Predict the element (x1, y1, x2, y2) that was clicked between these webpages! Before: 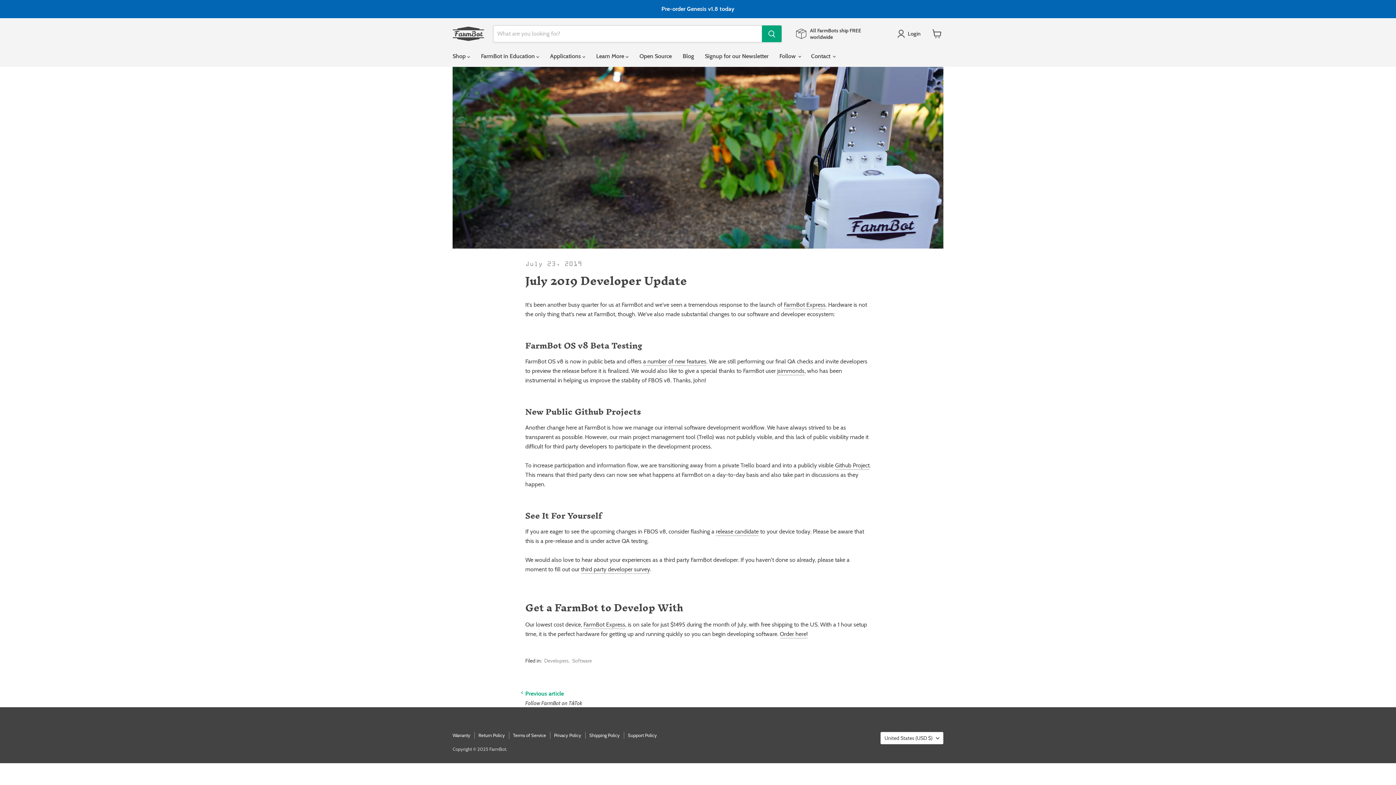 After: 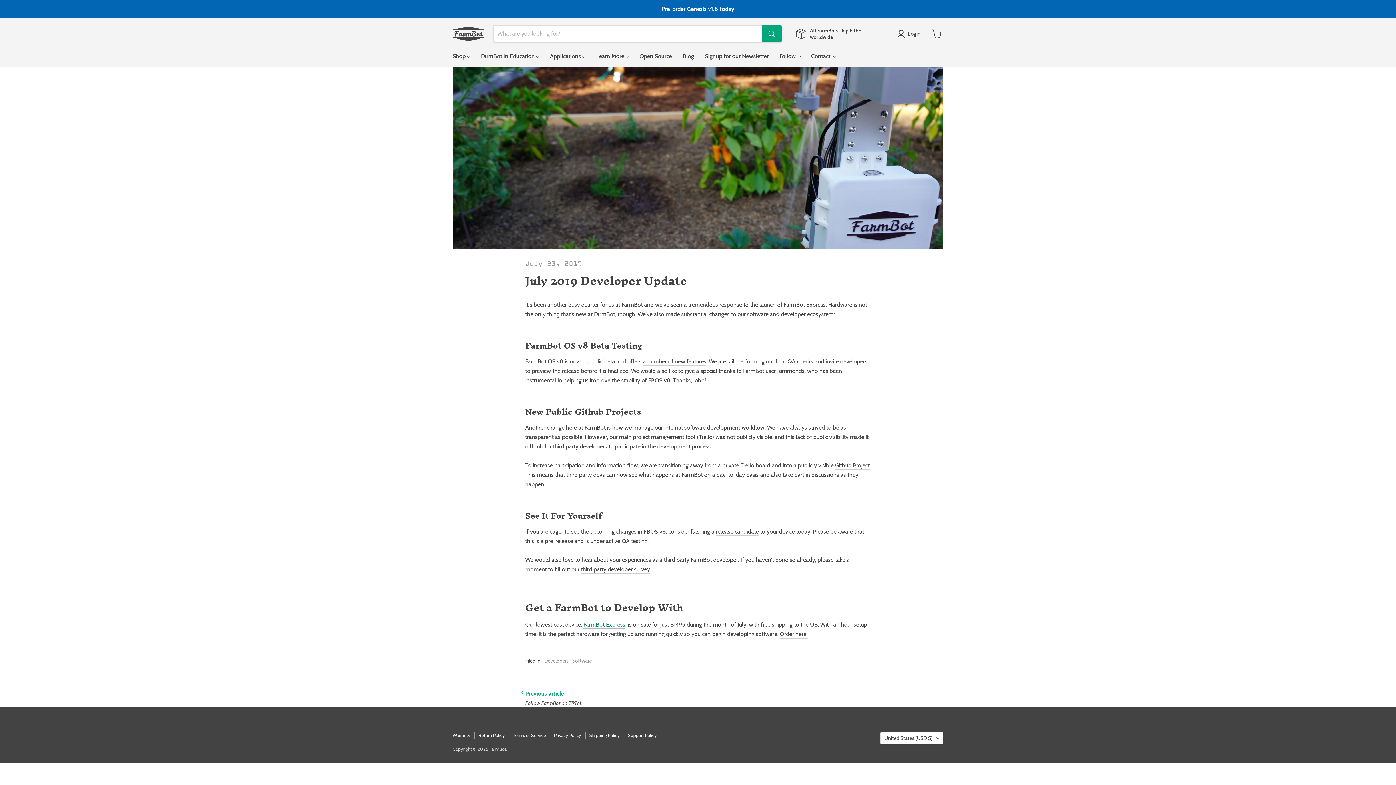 Action: bbox: (583, 621, 625, 629) label: FarmBot Express